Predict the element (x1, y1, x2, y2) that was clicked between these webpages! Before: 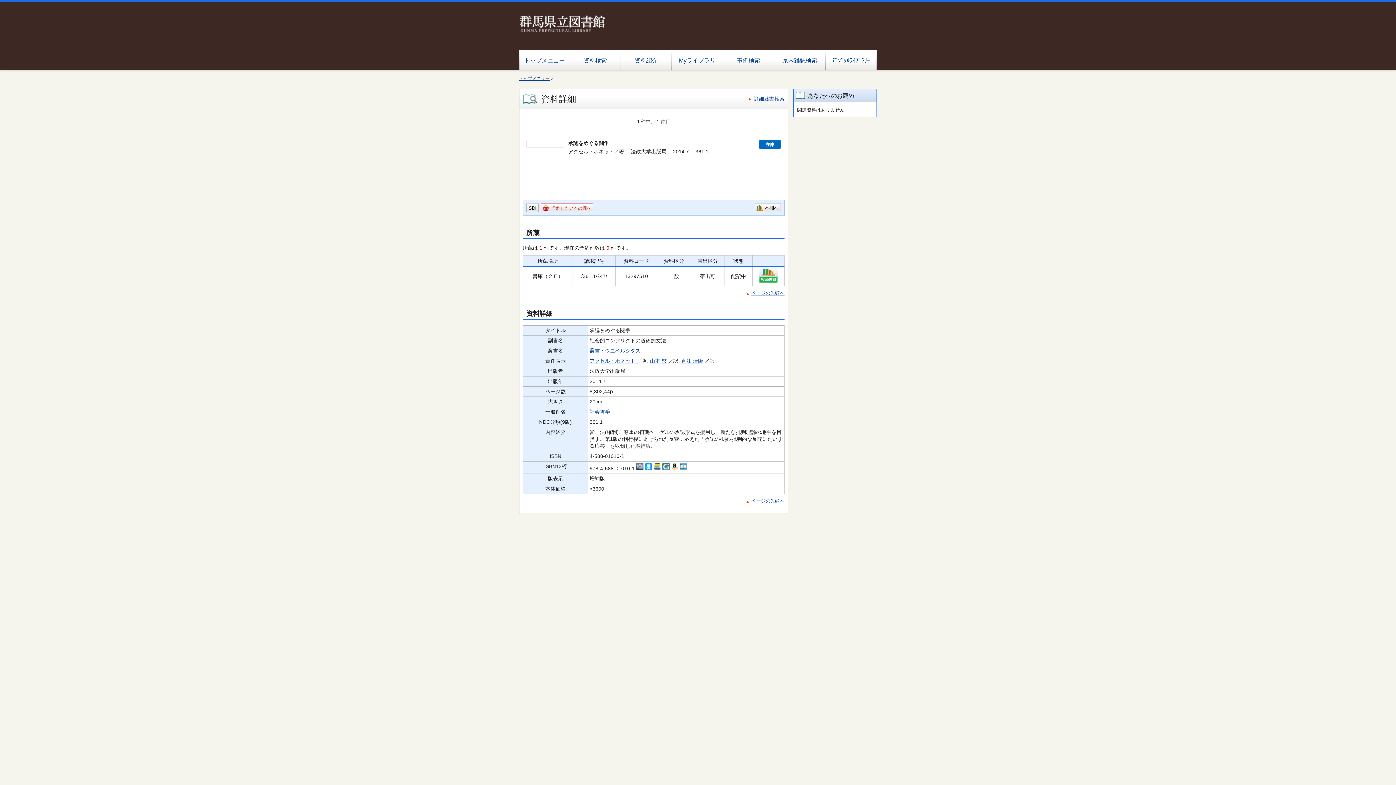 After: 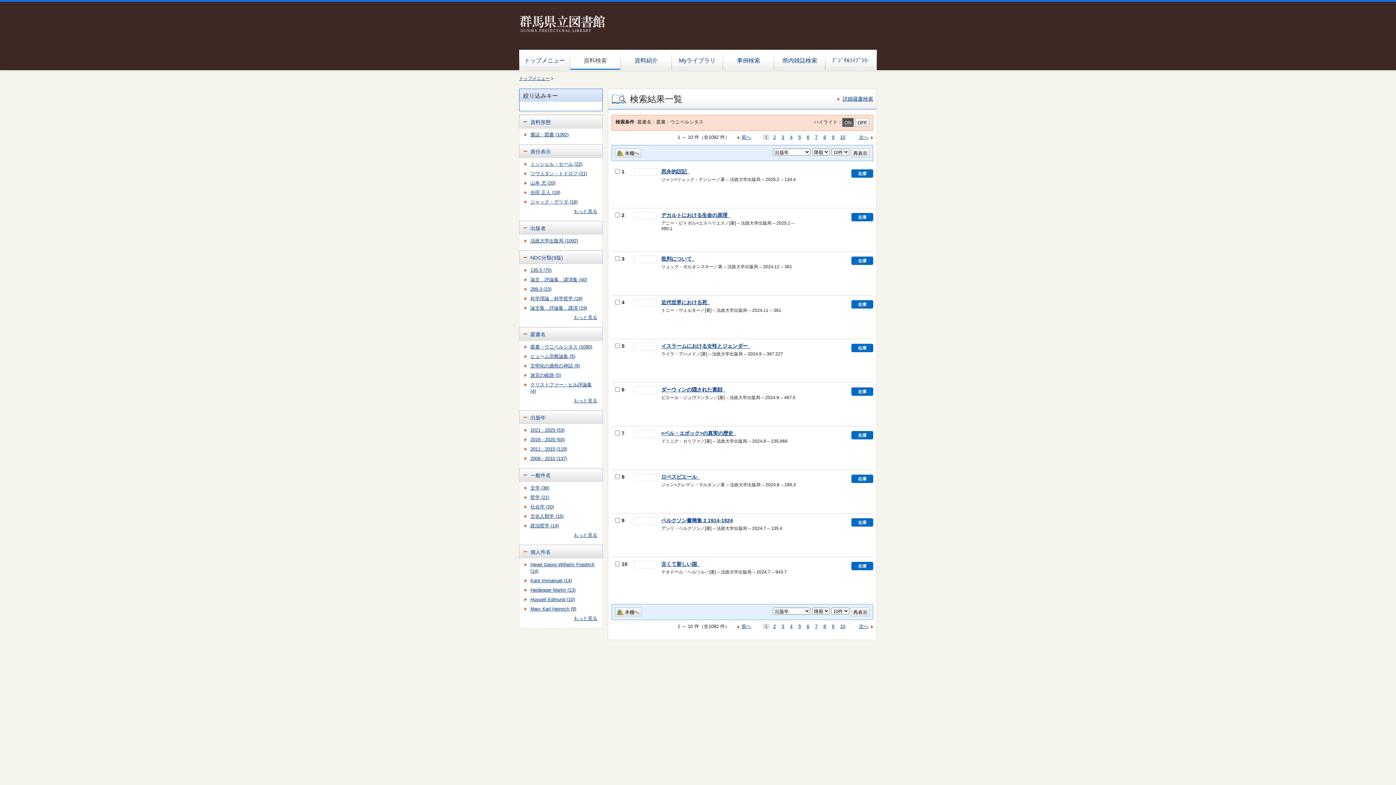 Action: label: 叢書・ウニベルシタス bbox: (589, 348, 640, 353)